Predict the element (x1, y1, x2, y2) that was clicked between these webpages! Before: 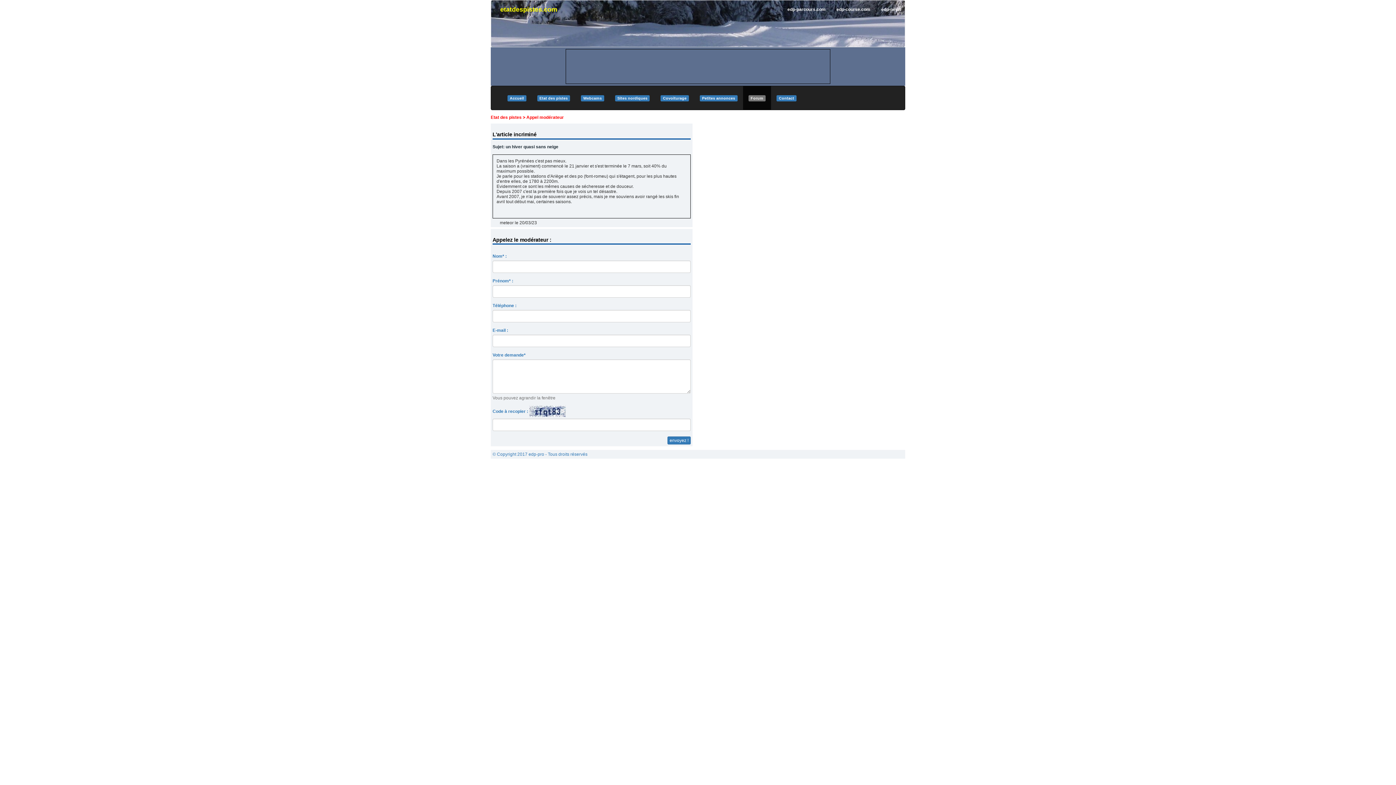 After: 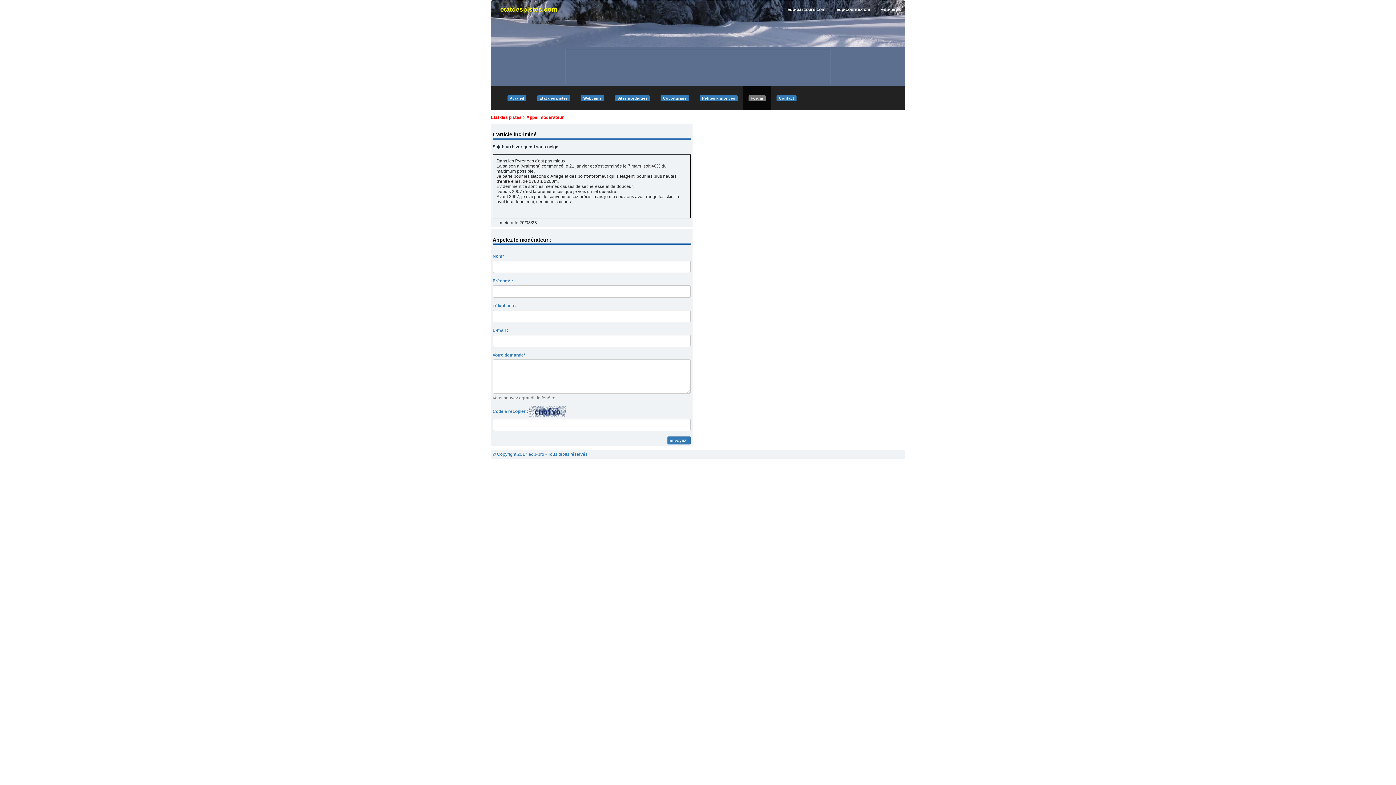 Action: bbox: (831, 0, 876, 18) label: edp-course.com